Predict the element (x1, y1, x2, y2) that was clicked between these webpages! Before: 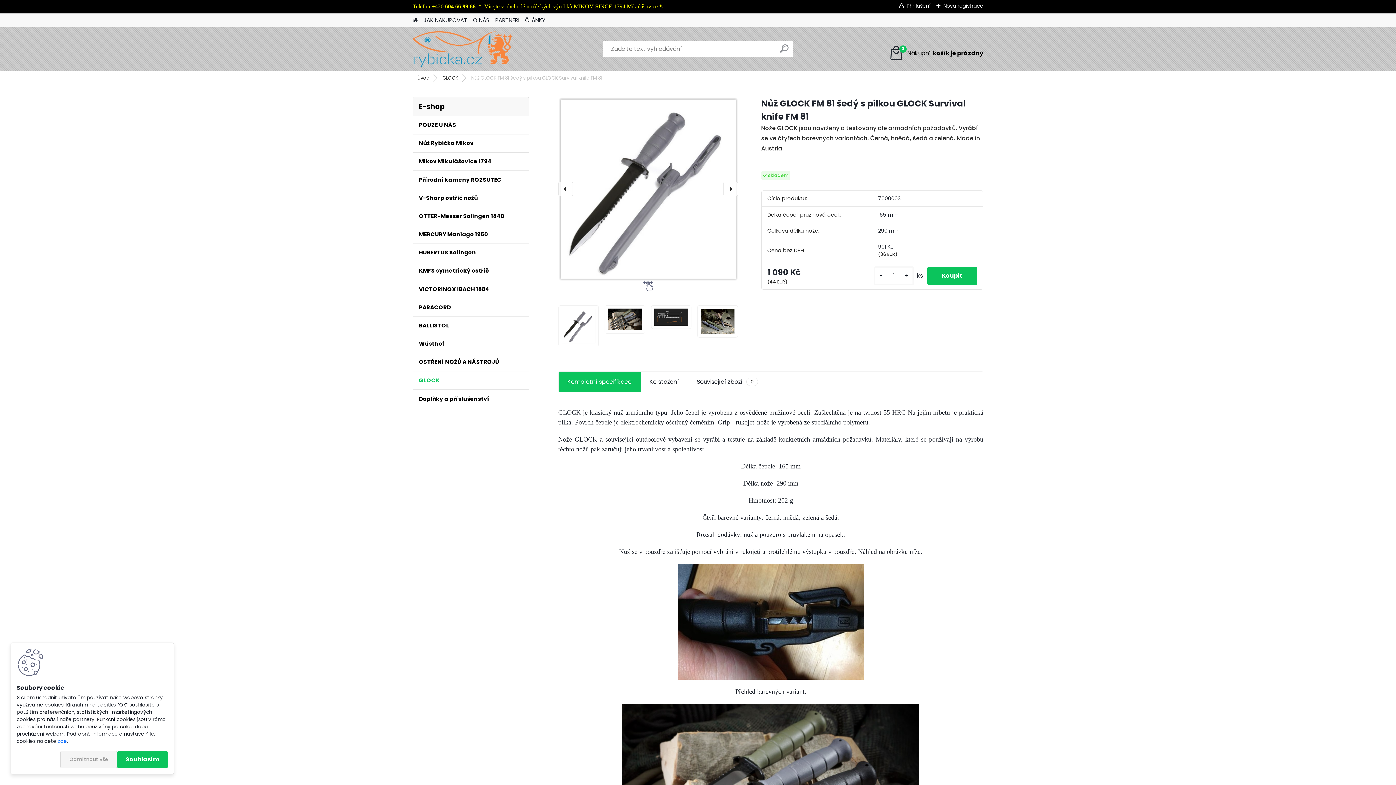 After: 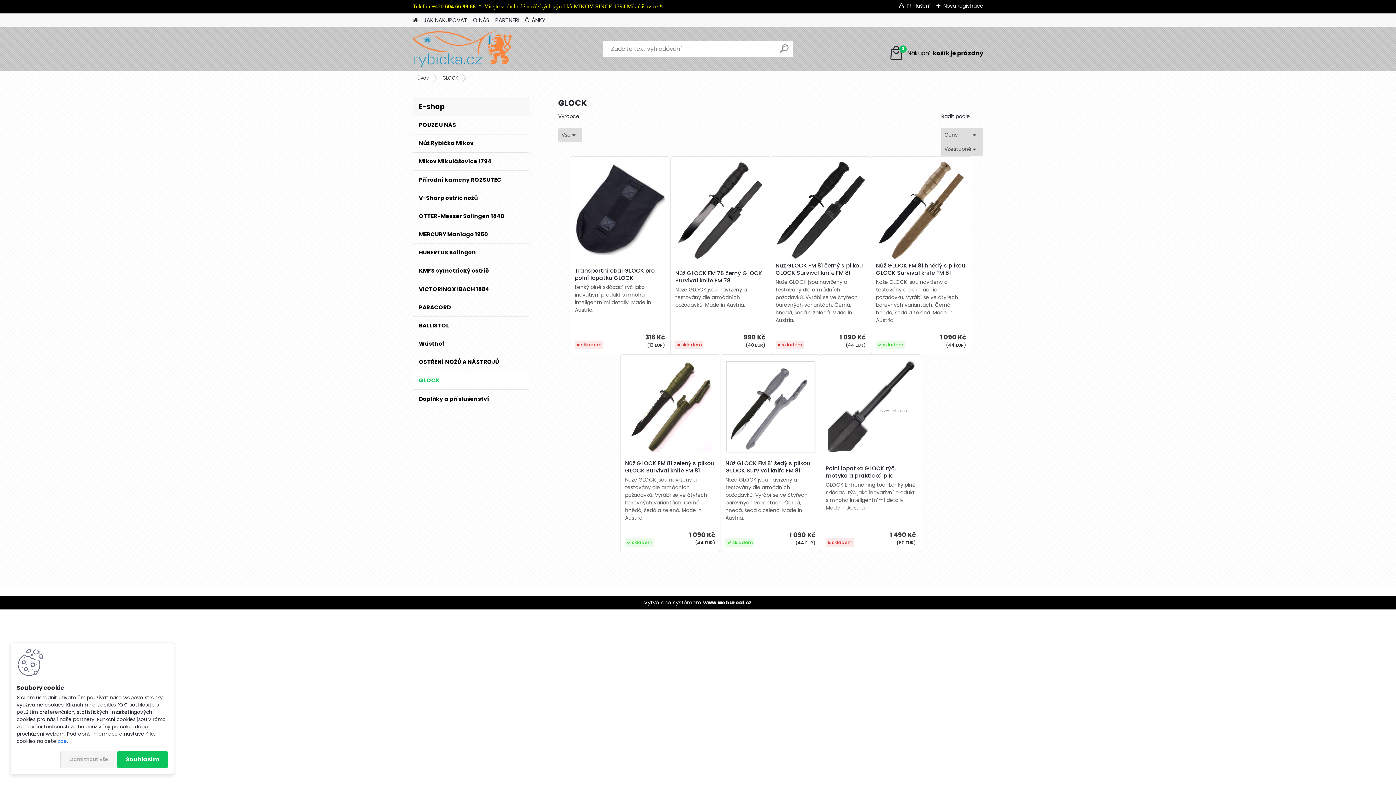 Action: label: GLOCK bbox: (436, 74, 464, 81)